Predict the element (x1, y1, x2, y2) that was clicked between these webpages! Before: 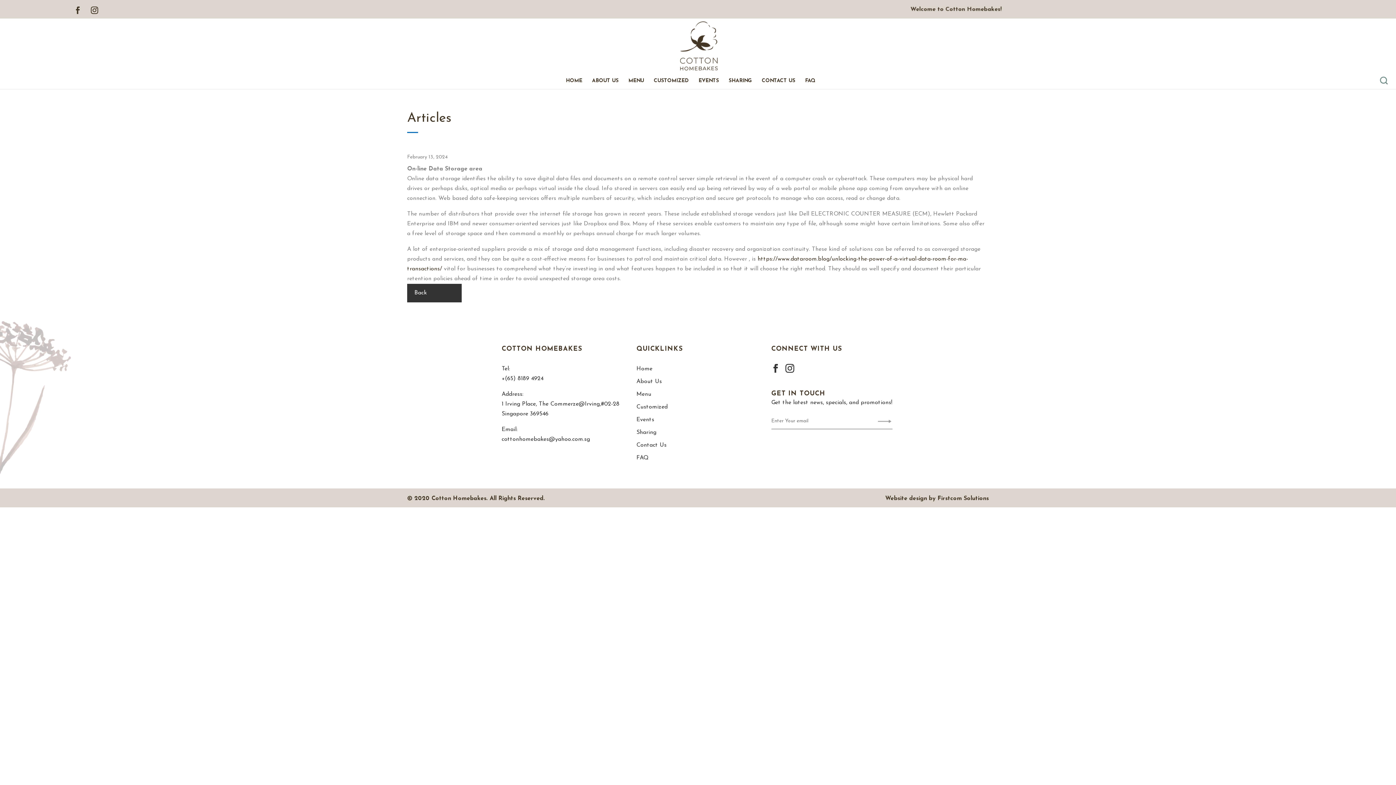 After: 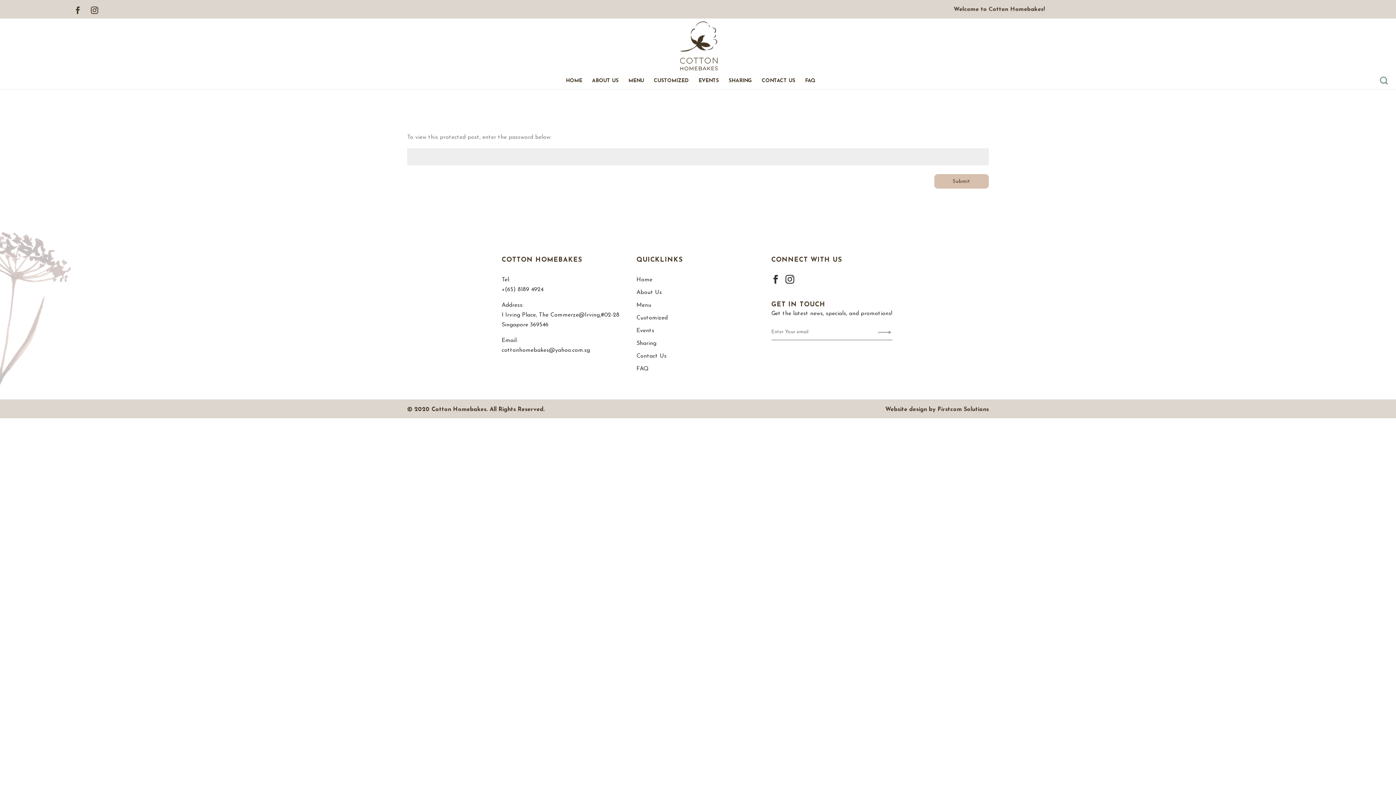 Action: bbox: (636, 404, 667, 410) label: Customized